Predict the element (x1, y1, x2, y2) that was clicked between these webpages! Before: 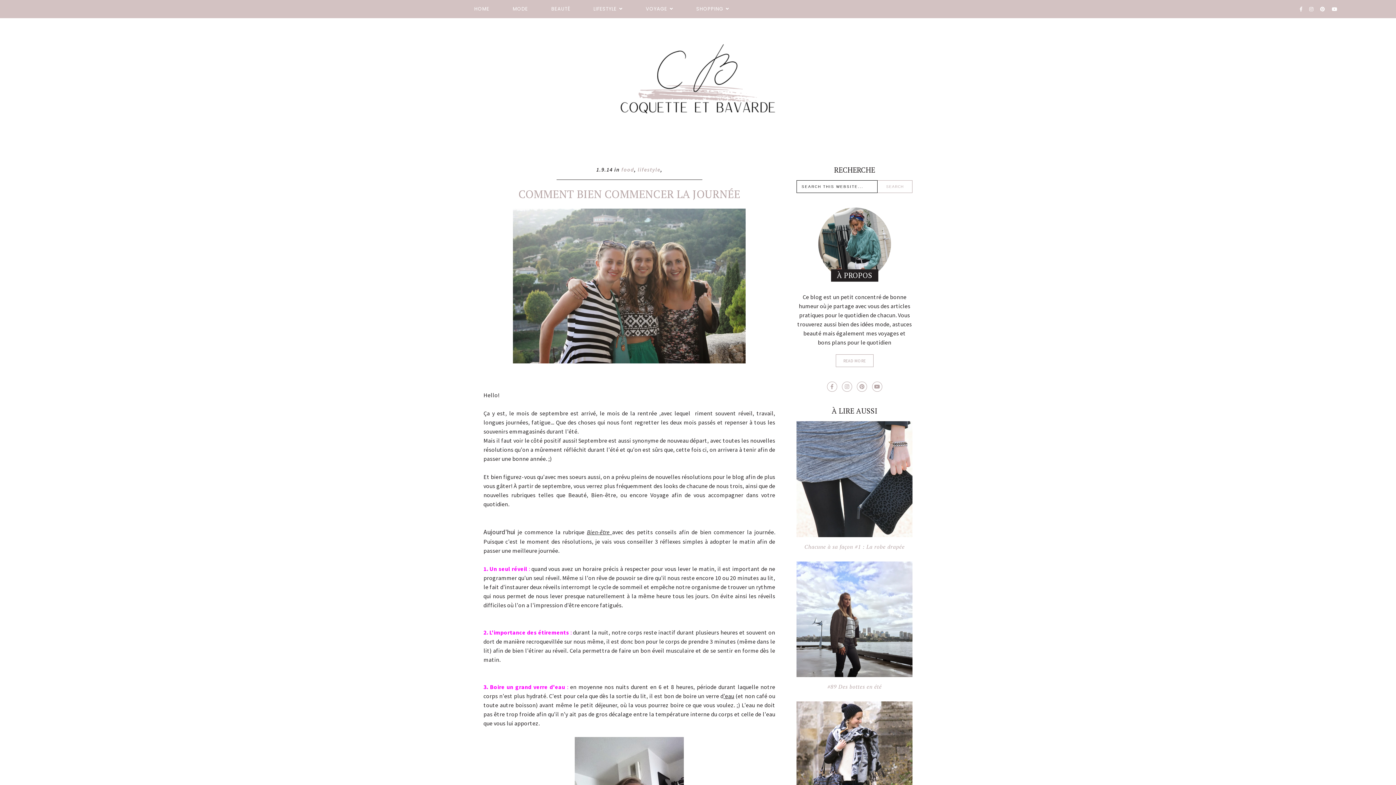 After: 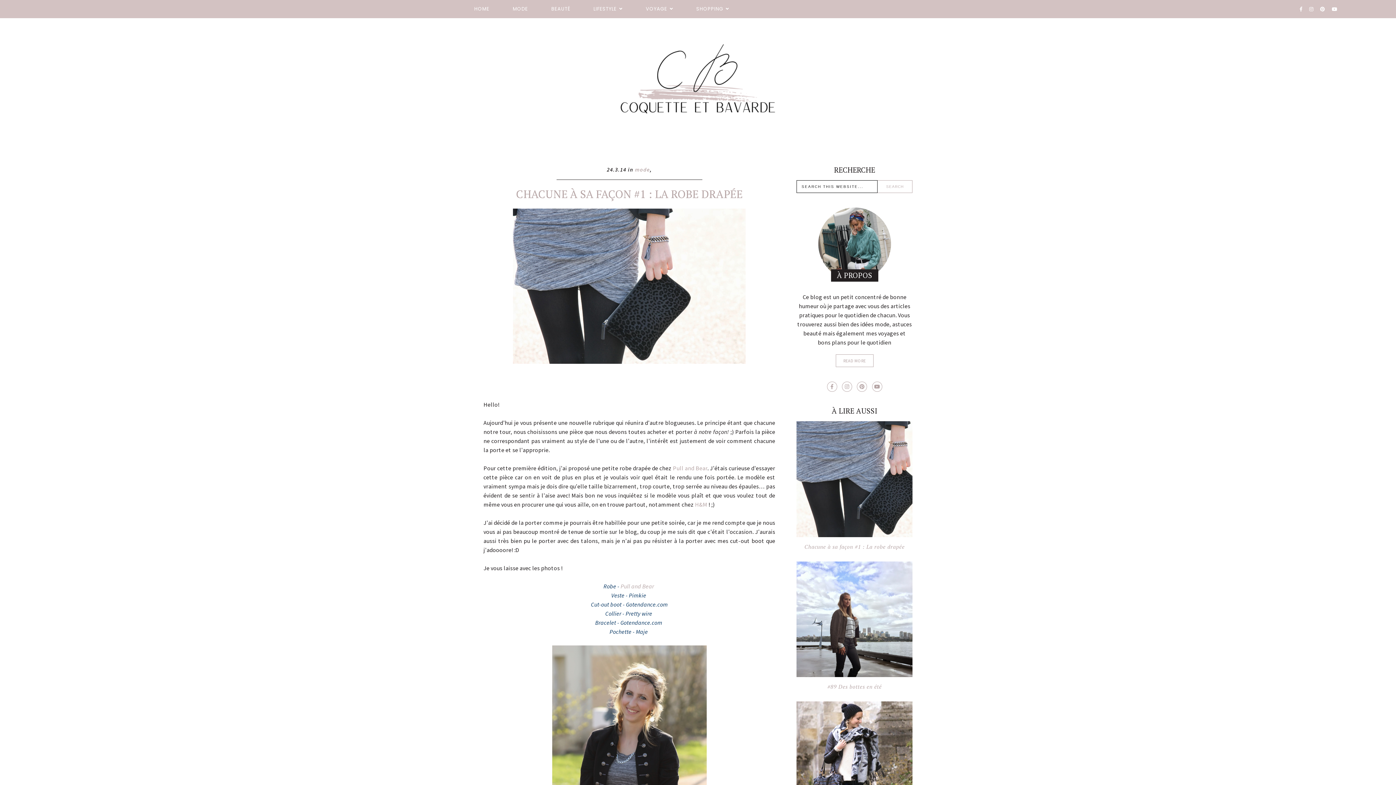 Action: label: Chacune à sa façon #1 : La robe drapée bbox: (796, 542, 912, 550)